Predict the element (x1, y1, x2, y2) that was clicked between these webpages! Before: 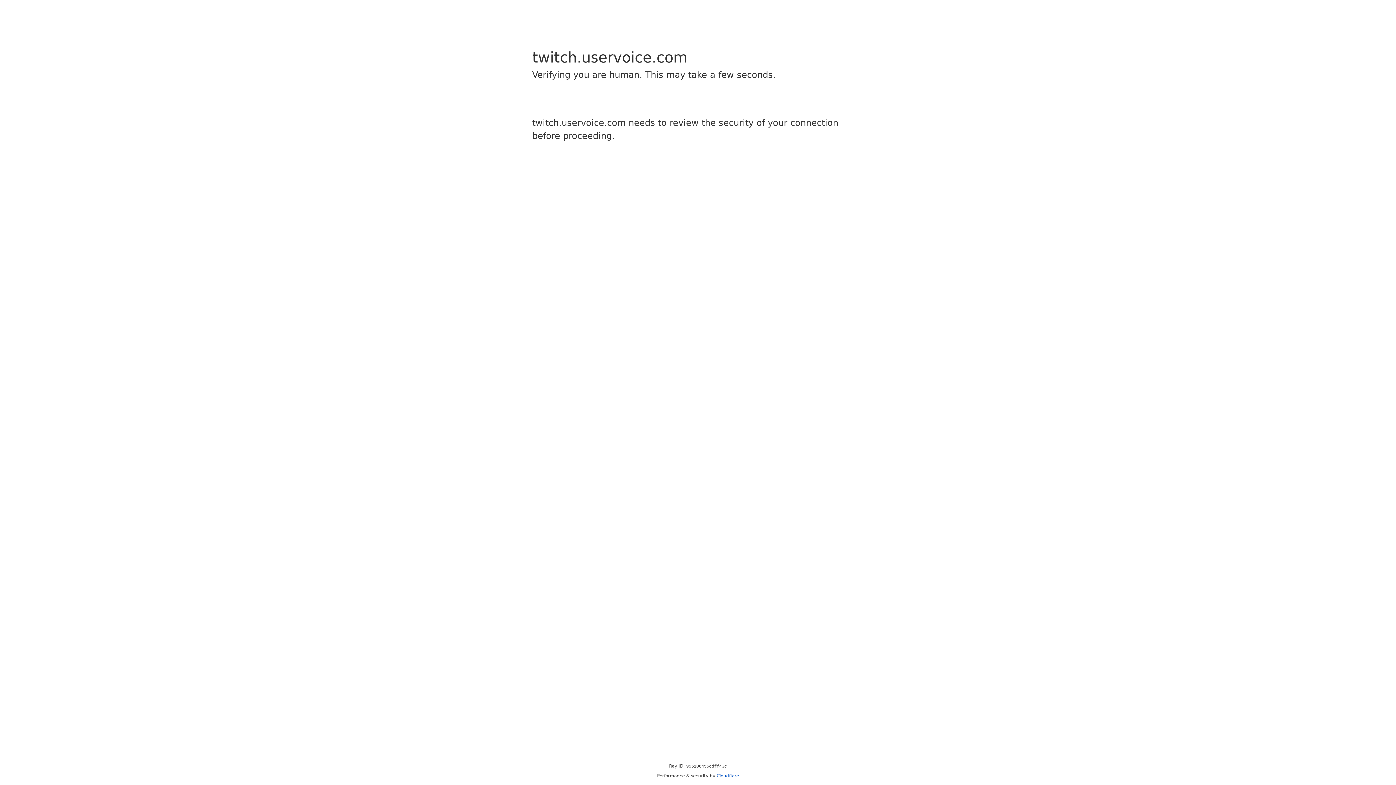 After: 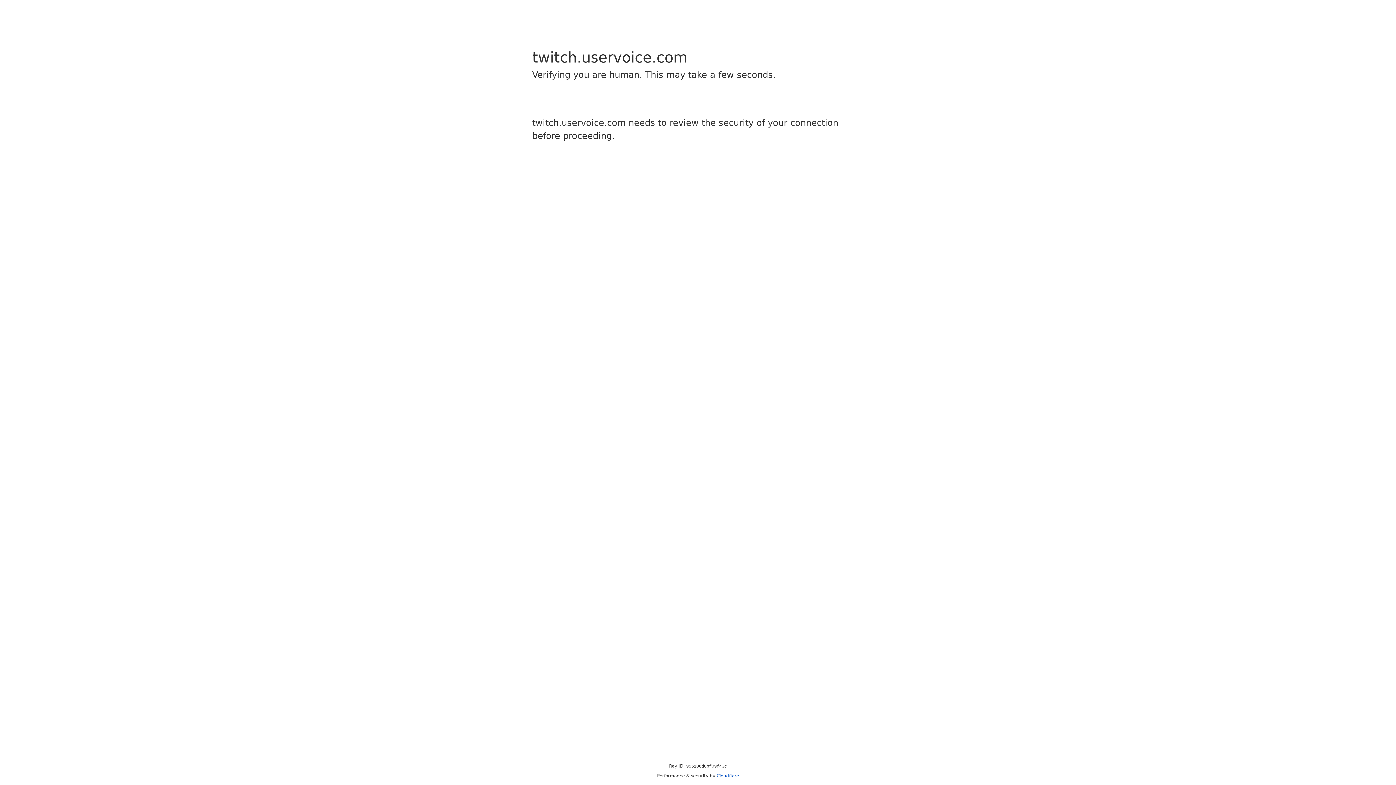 Action: bbox: (716, 773, 739, 778) label: Cloudflare